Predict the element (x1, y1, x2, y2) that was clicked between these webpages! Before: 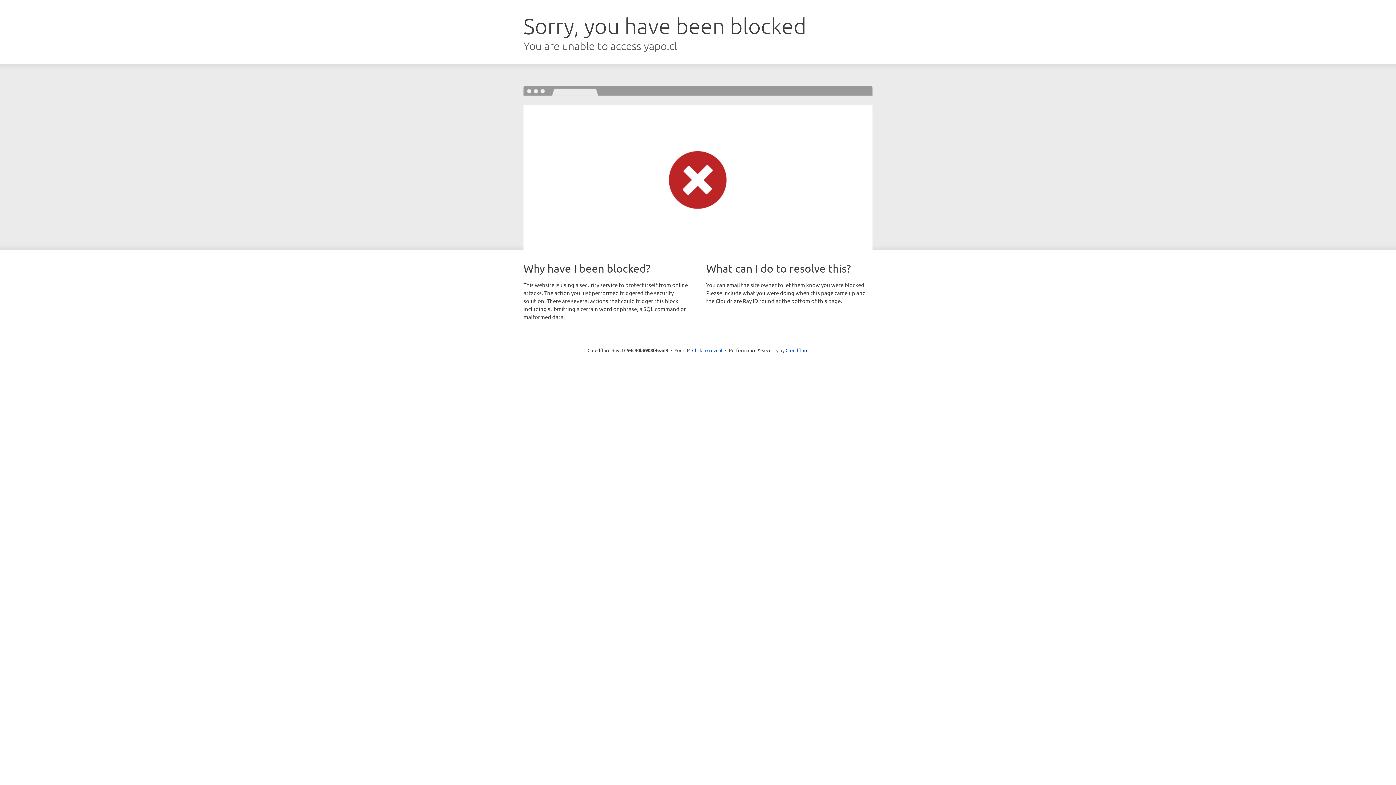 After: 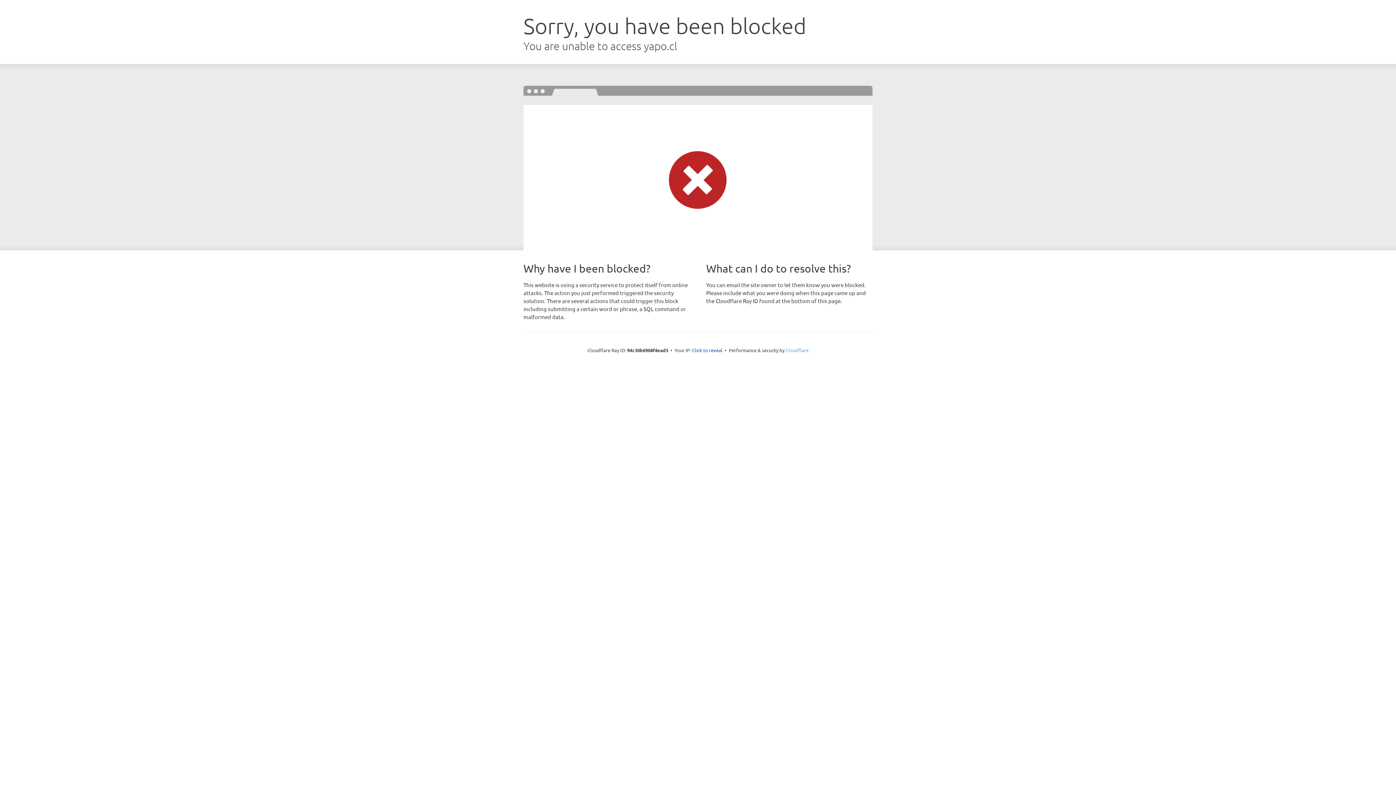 Action: bbox: (785, 347, 808, 353) label: Cloudflare